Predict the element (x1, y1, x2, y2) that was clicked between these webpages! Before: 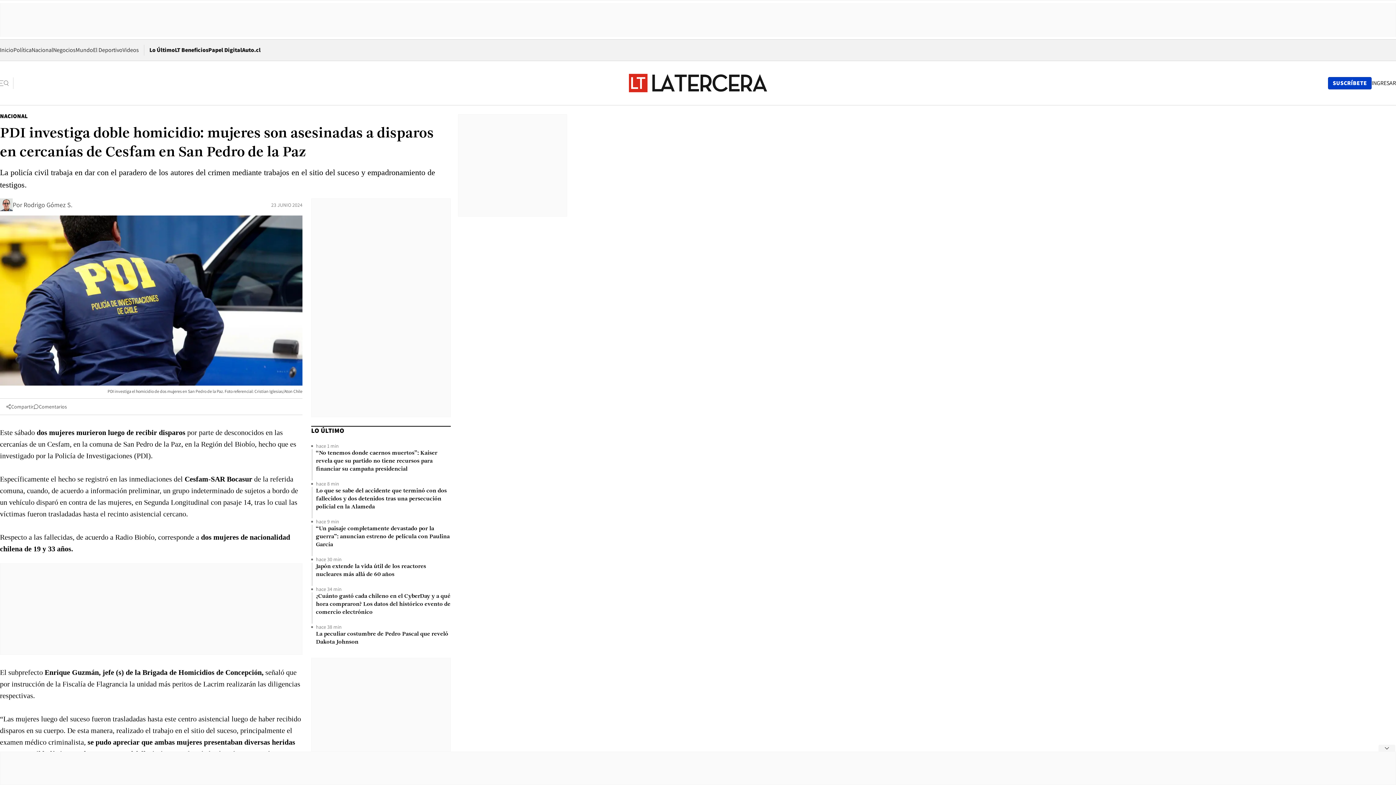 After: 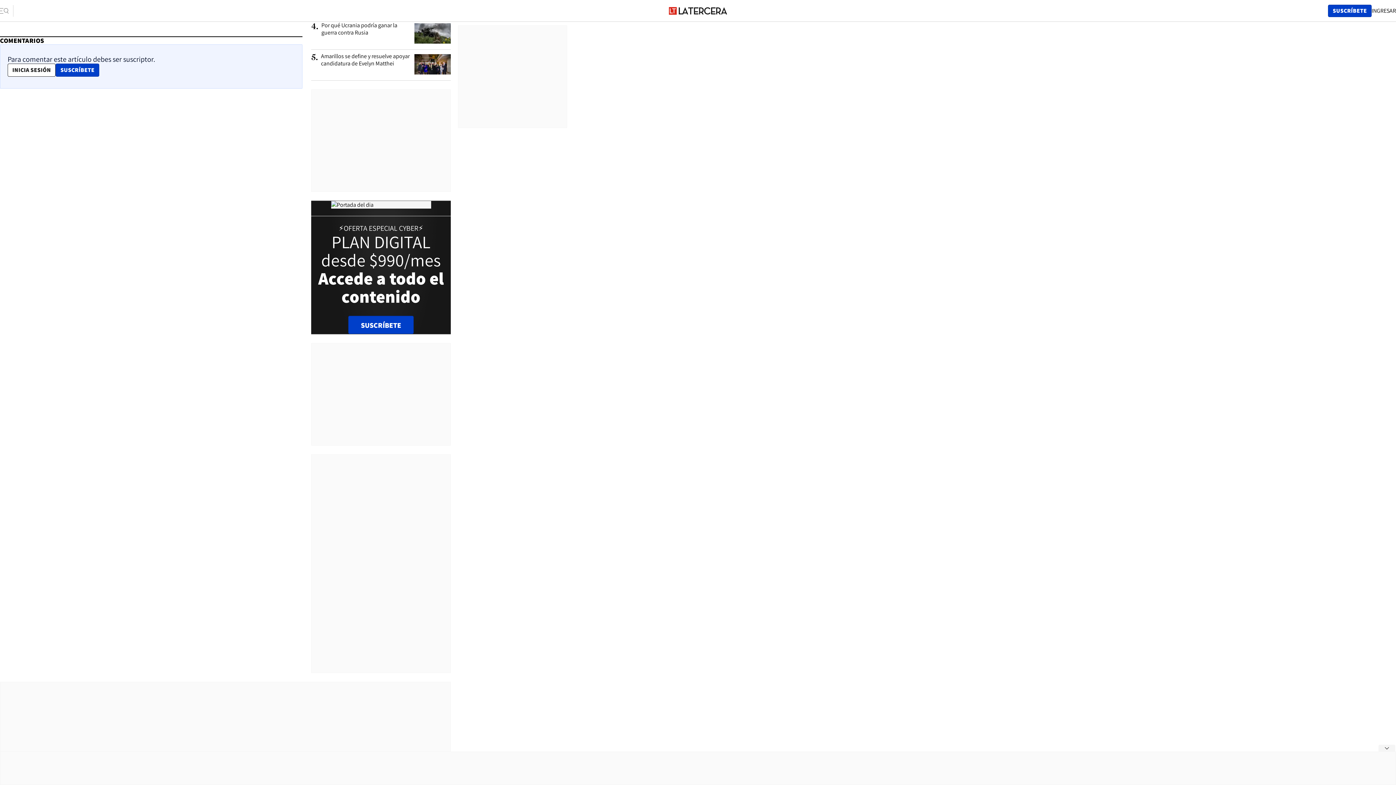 Action: bbox: (33, 403, 66, 410) label: Comentarios